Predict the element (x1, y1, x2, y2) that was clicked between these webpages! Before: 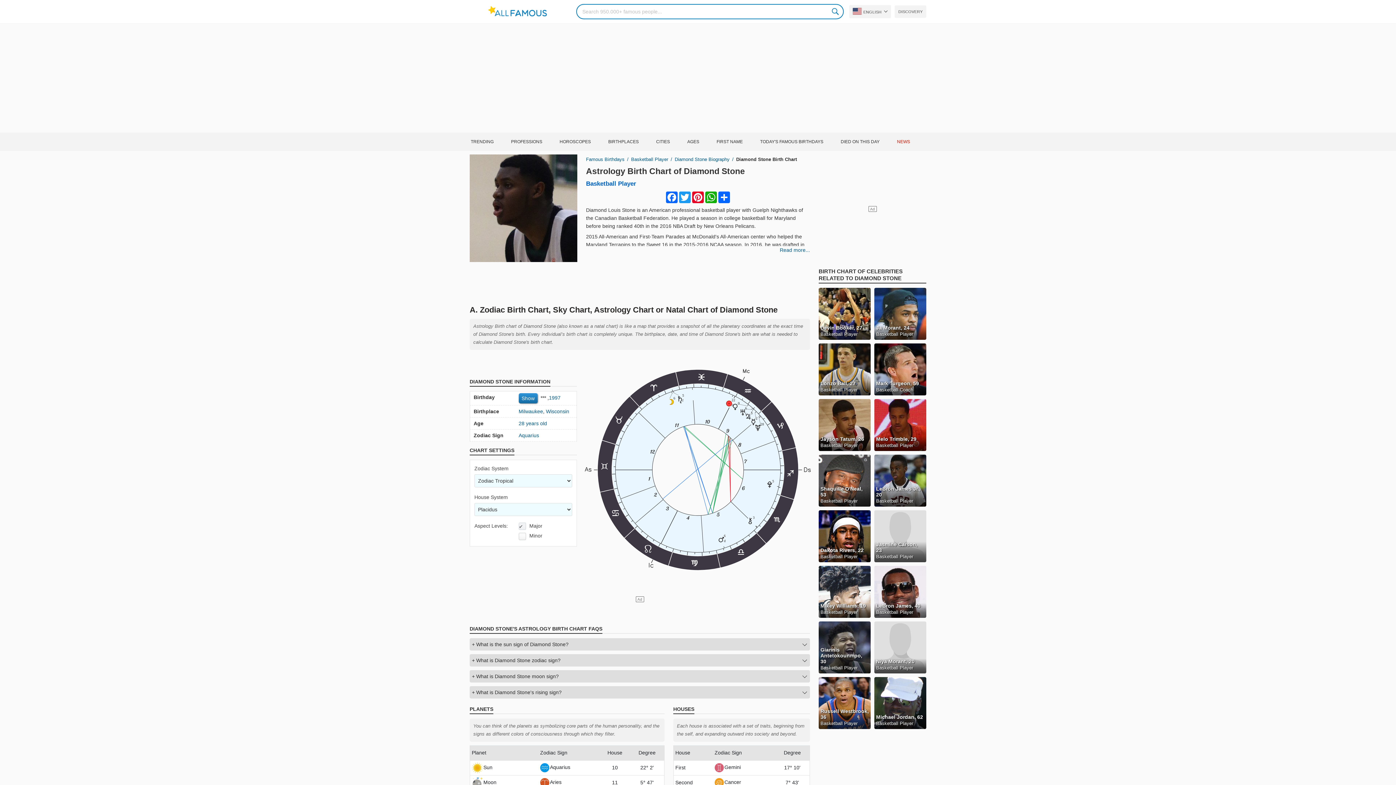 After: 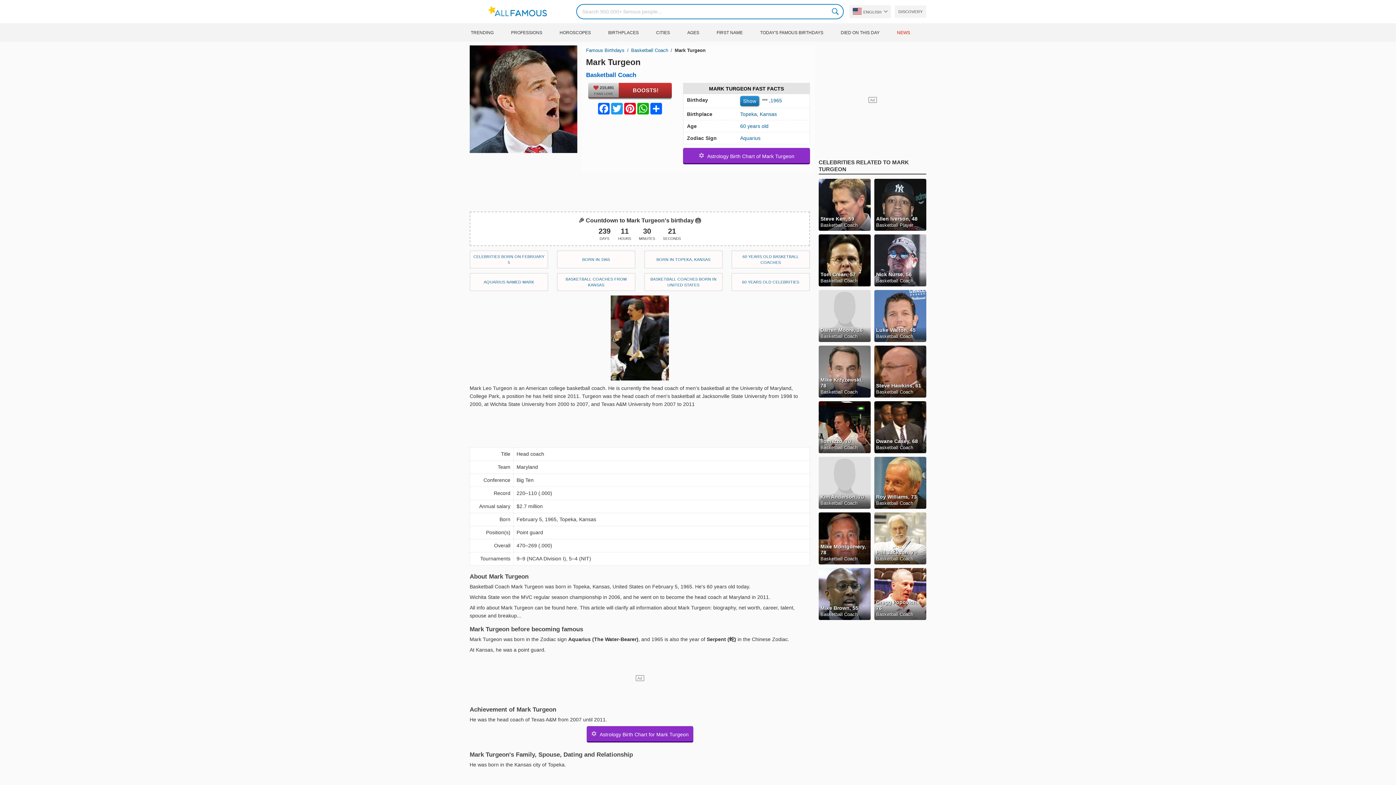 Action: bbox: (874, 343, 926, 395) label: Mark Turgeon, 59

Basketball Coach